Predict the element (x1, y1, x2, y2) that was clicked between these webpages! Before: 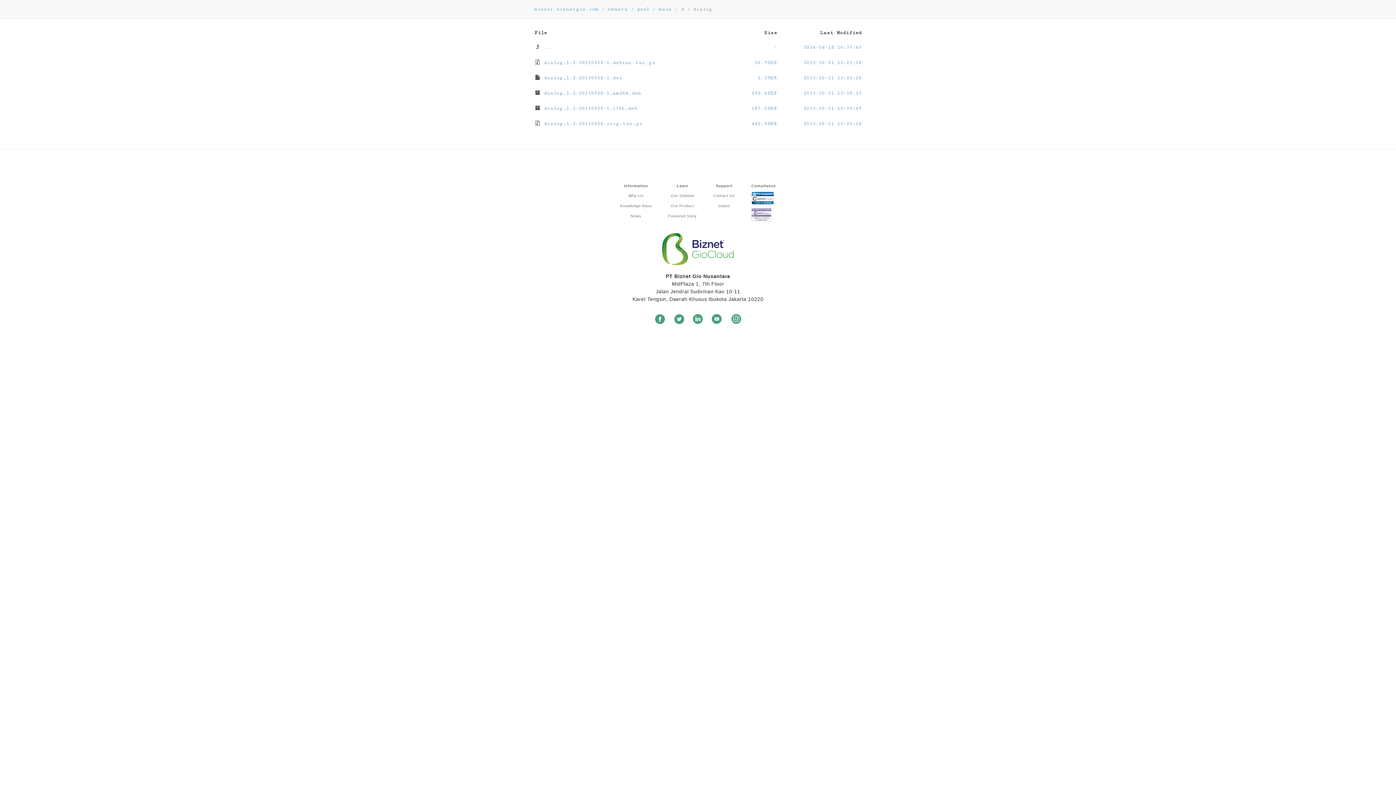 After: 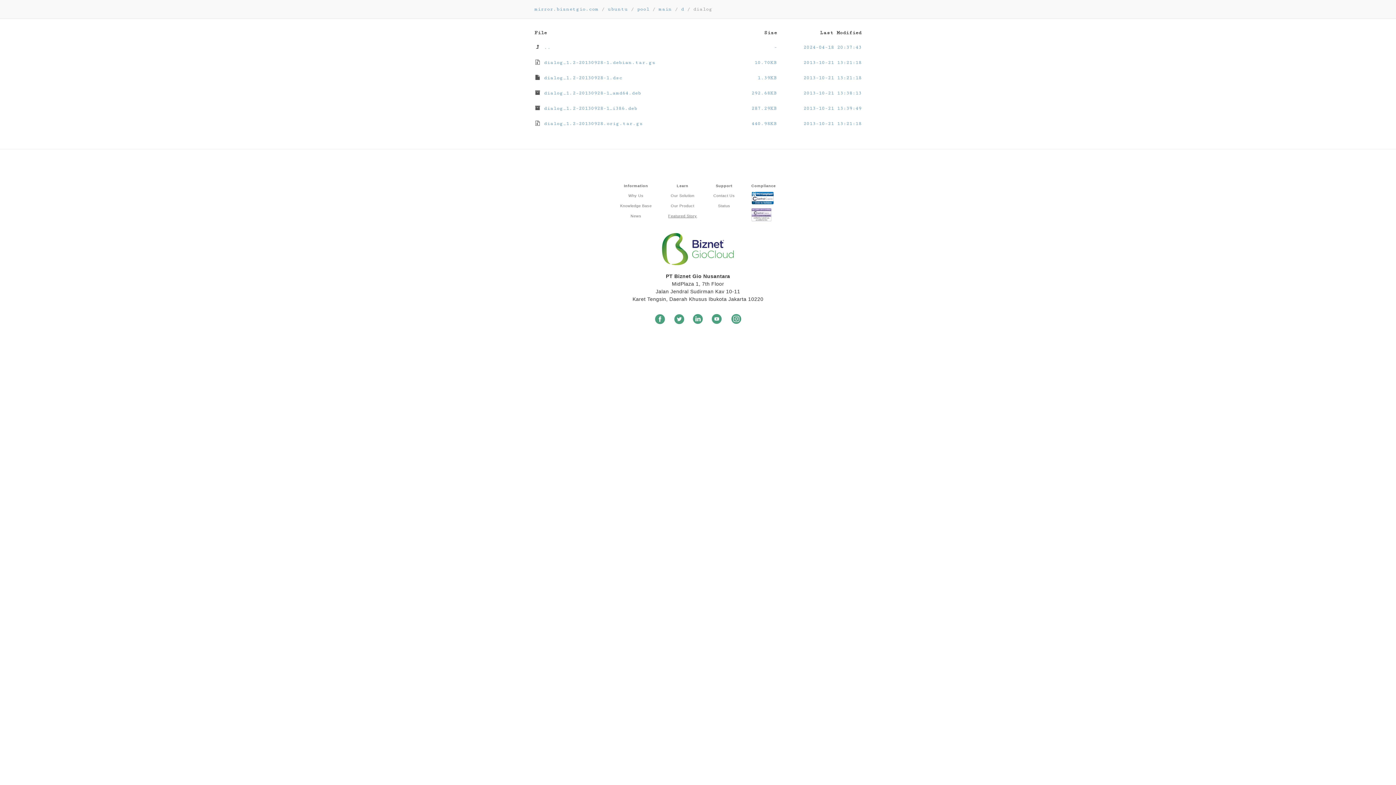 Action: bbox: (668, 213, 697, 218) label: Featured Story